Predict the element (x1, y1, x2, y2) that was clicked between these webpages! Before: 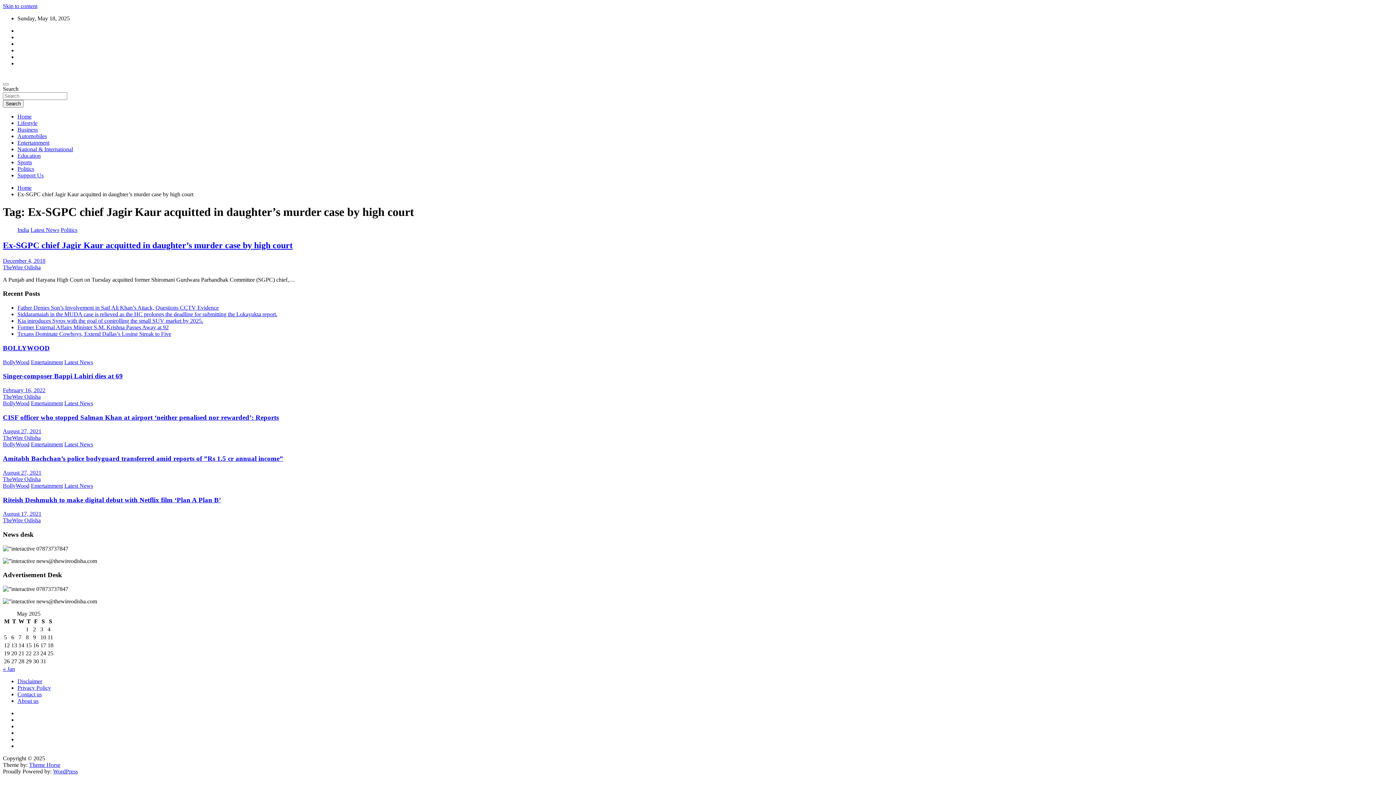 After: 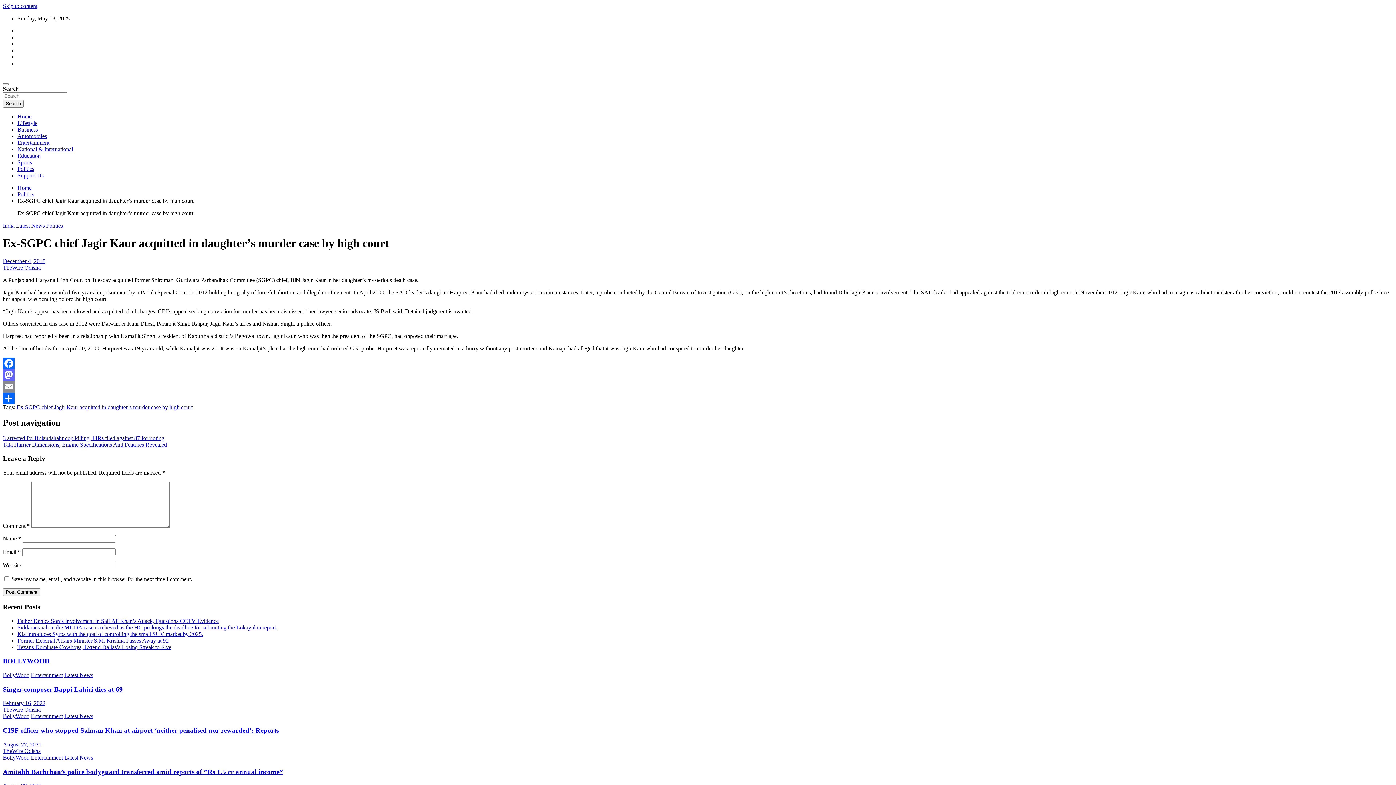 Action: bbox: (2, 240, 292, 250) label: Ex-SGPC chief Jagir Kaur acquitted in daughter’s murder case by high court